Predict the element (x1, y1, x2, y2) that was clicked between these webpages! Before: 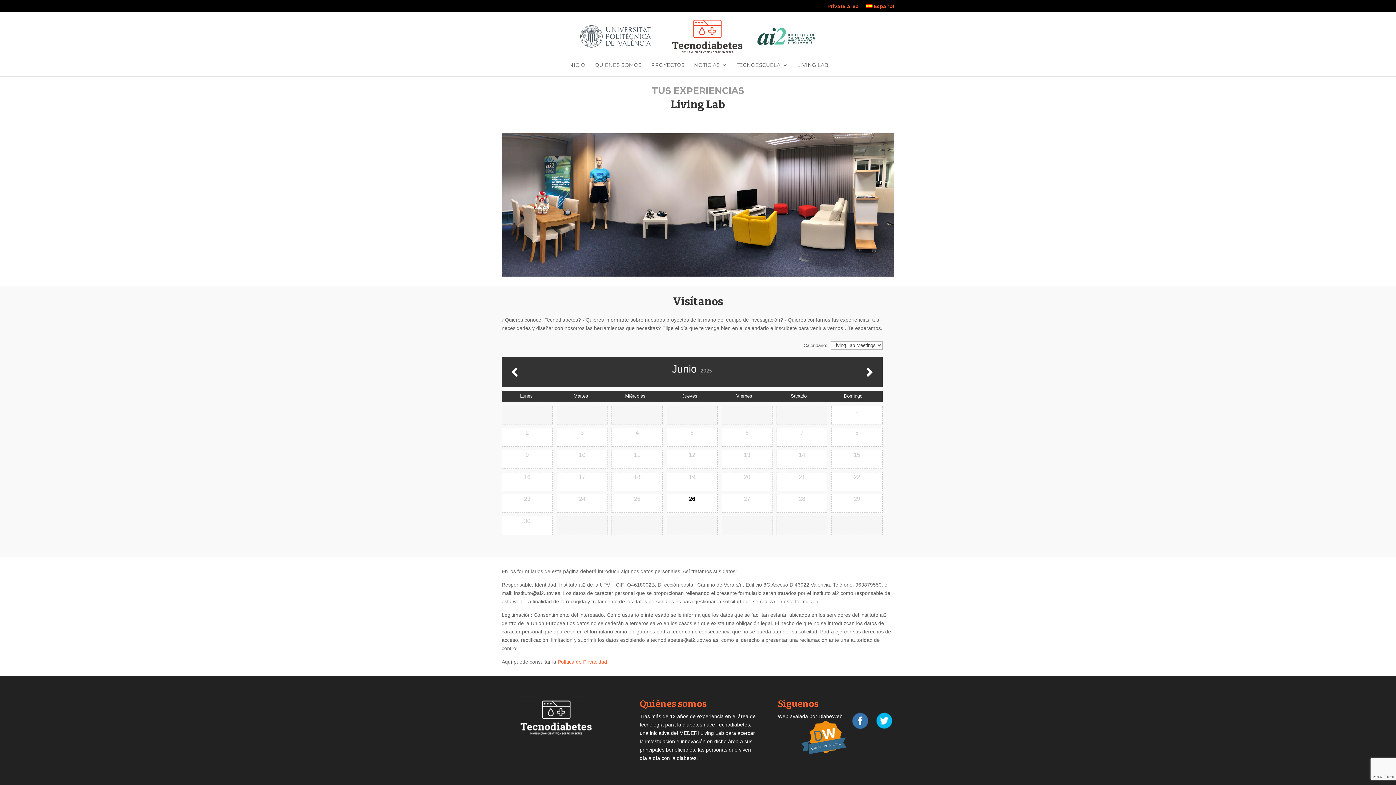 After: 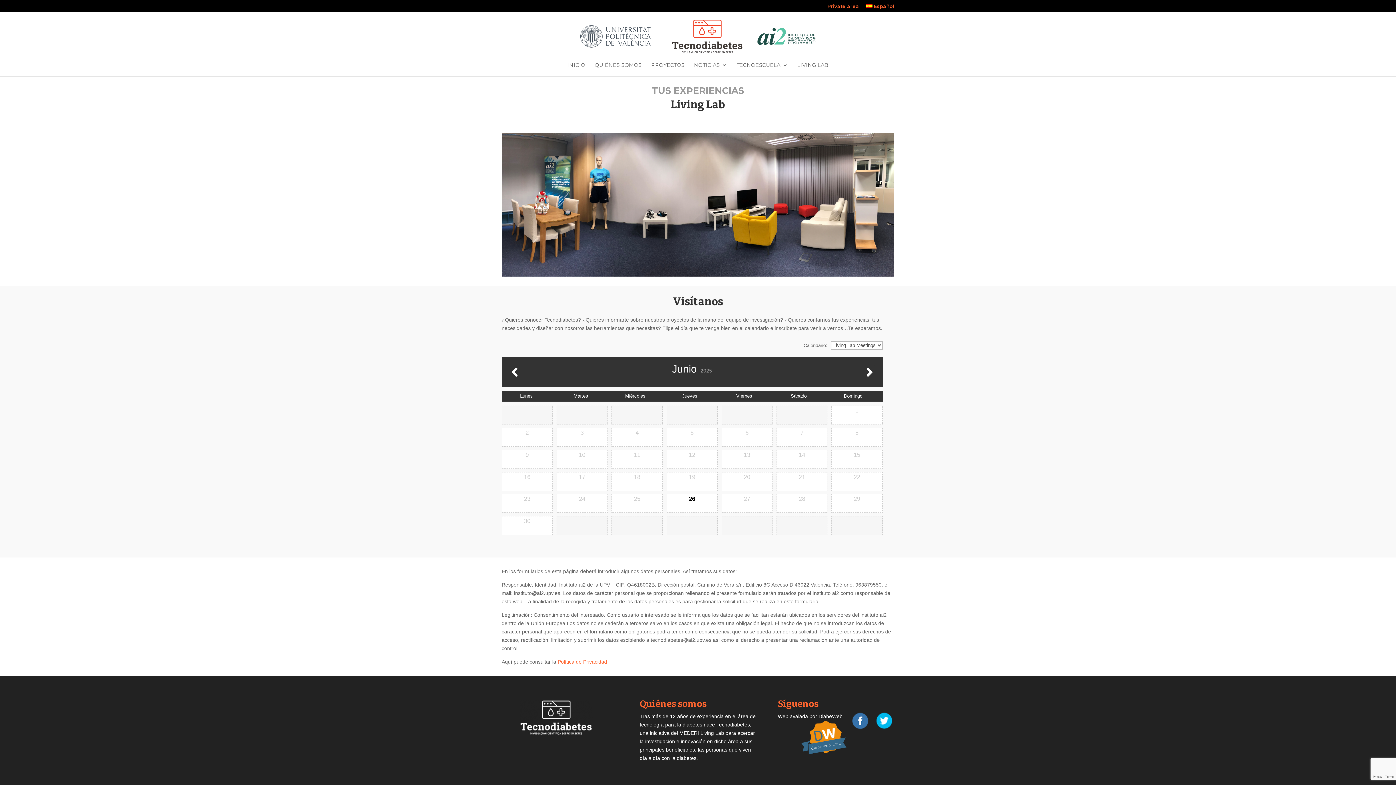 Action: bbox: (776, 516, 827, 535)